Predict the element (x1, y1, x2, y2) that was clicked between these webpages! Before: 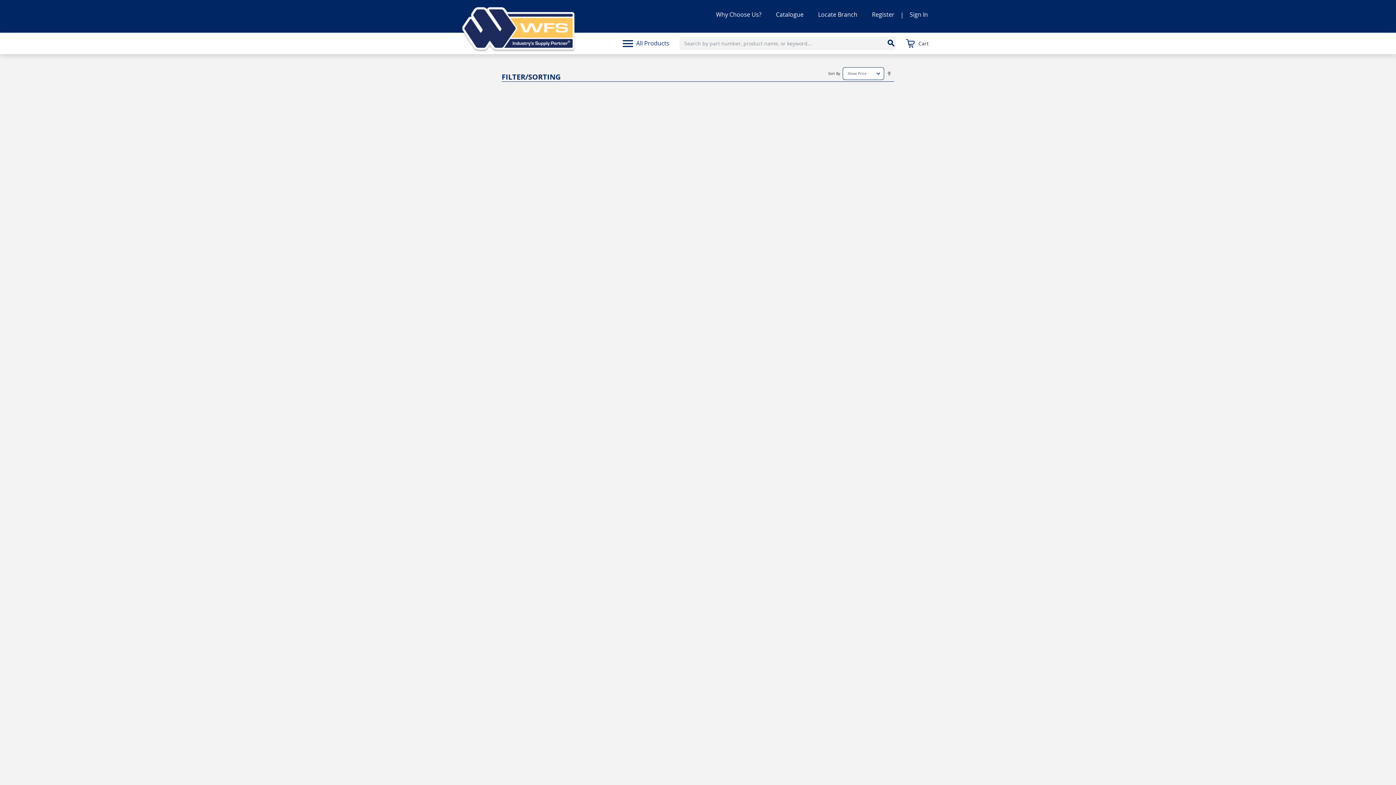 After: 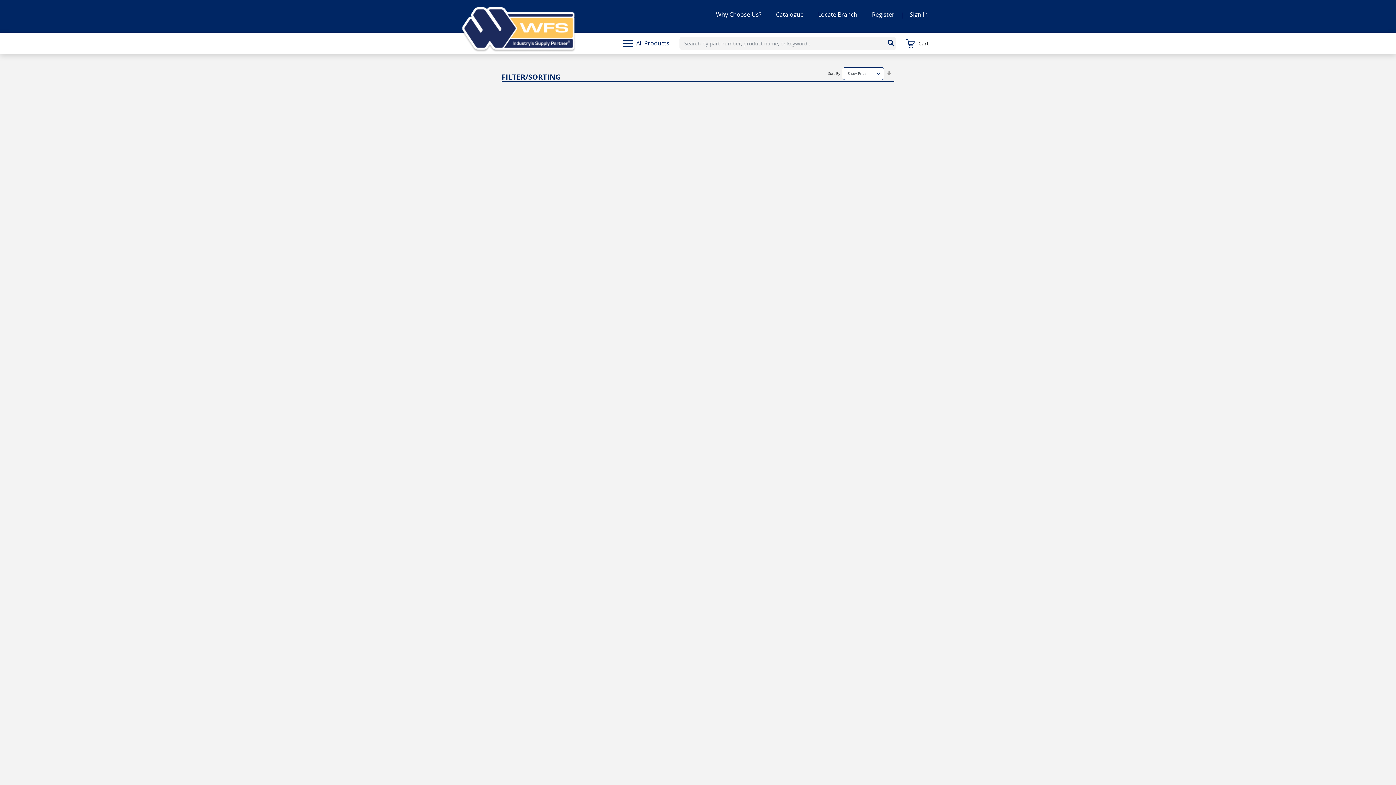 Action: label: Set Descending Direction bbox: (884, 67, 894, 79)